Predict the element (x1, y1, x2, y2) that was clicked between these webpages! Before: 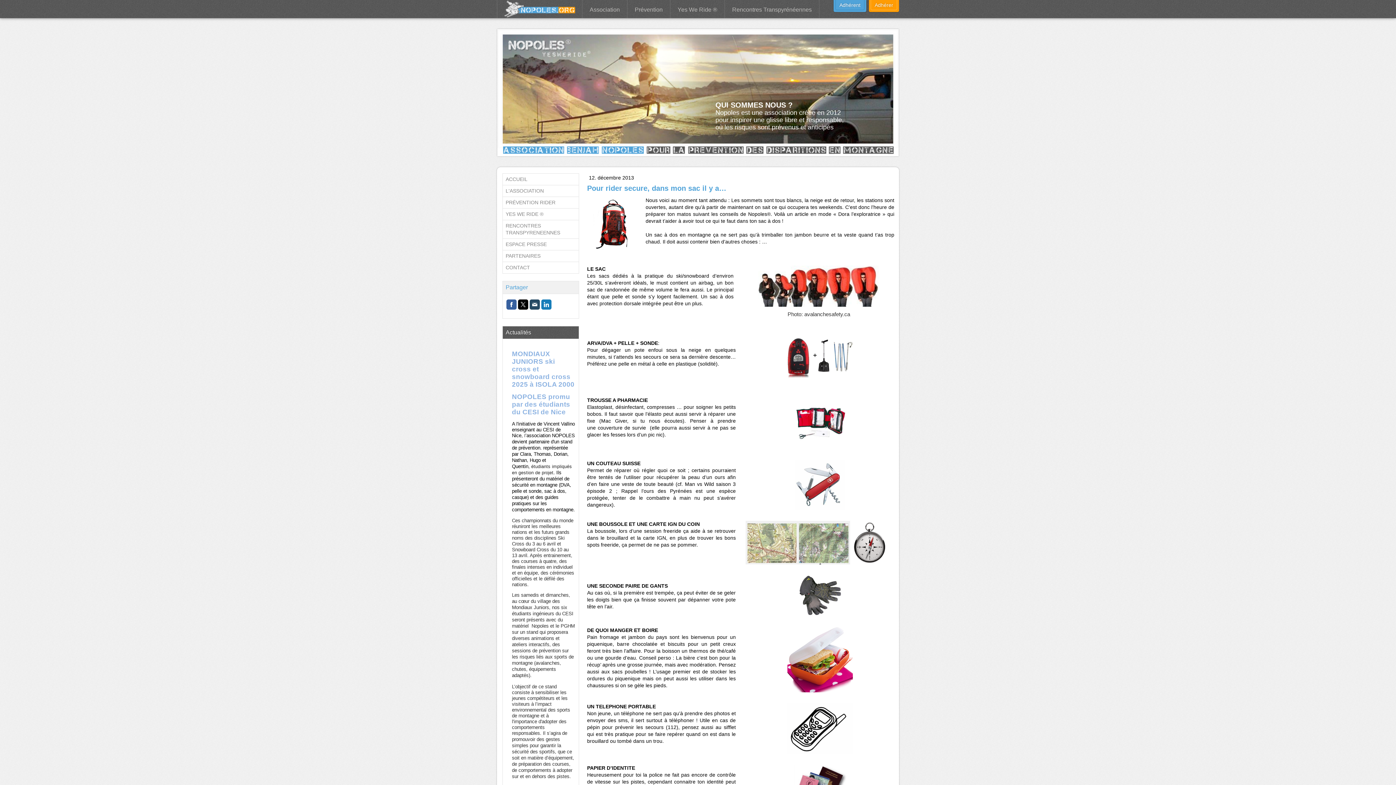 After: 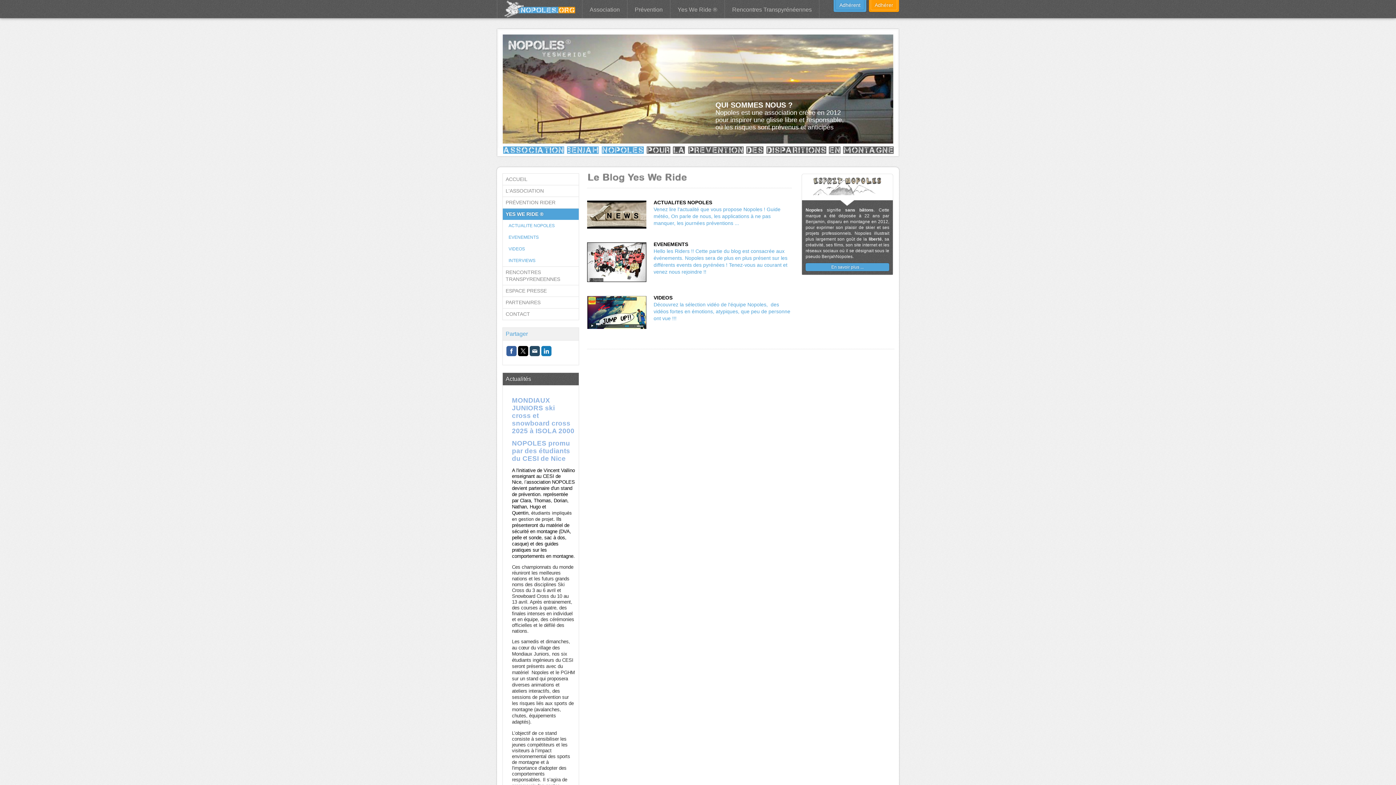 Action: bbox: (670, 0, 724, 16) label: Yes We Ride ®